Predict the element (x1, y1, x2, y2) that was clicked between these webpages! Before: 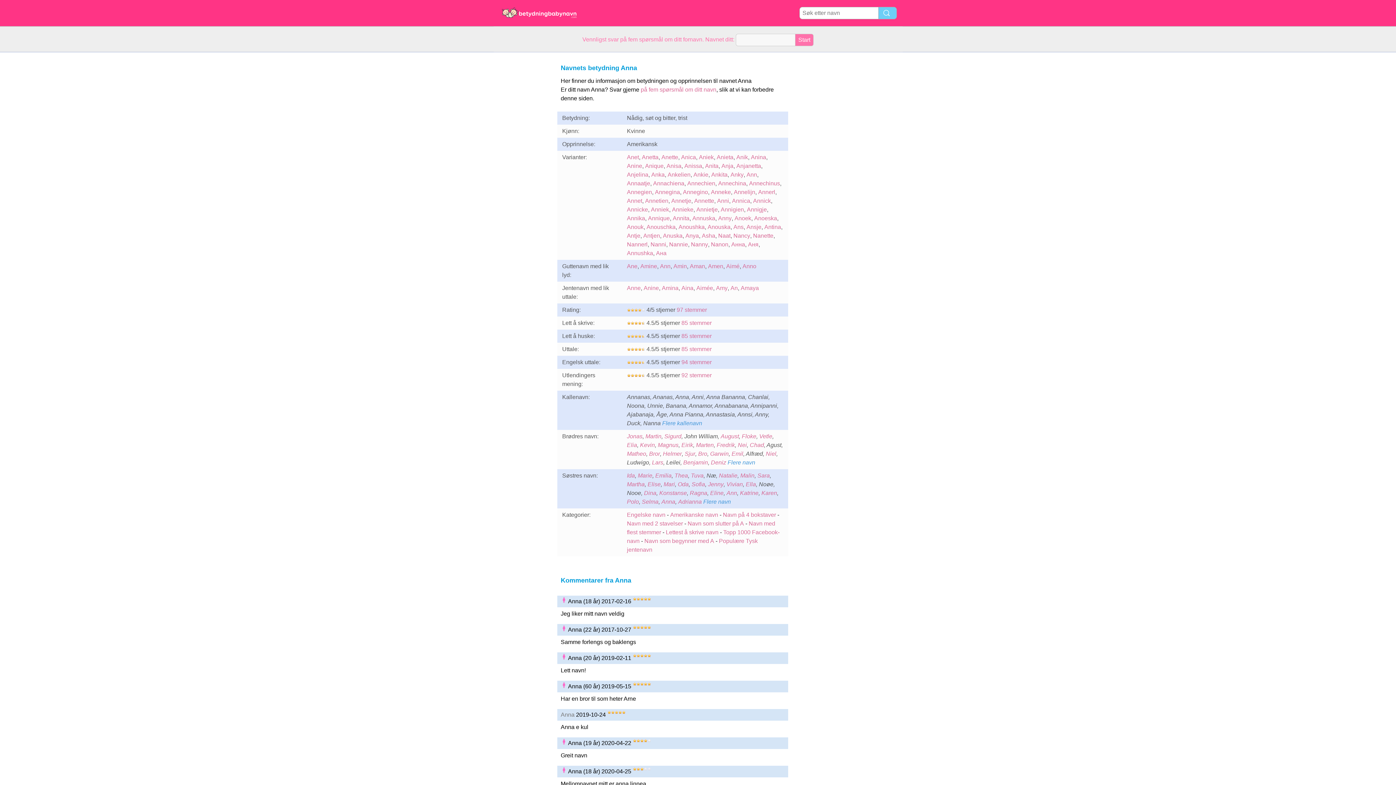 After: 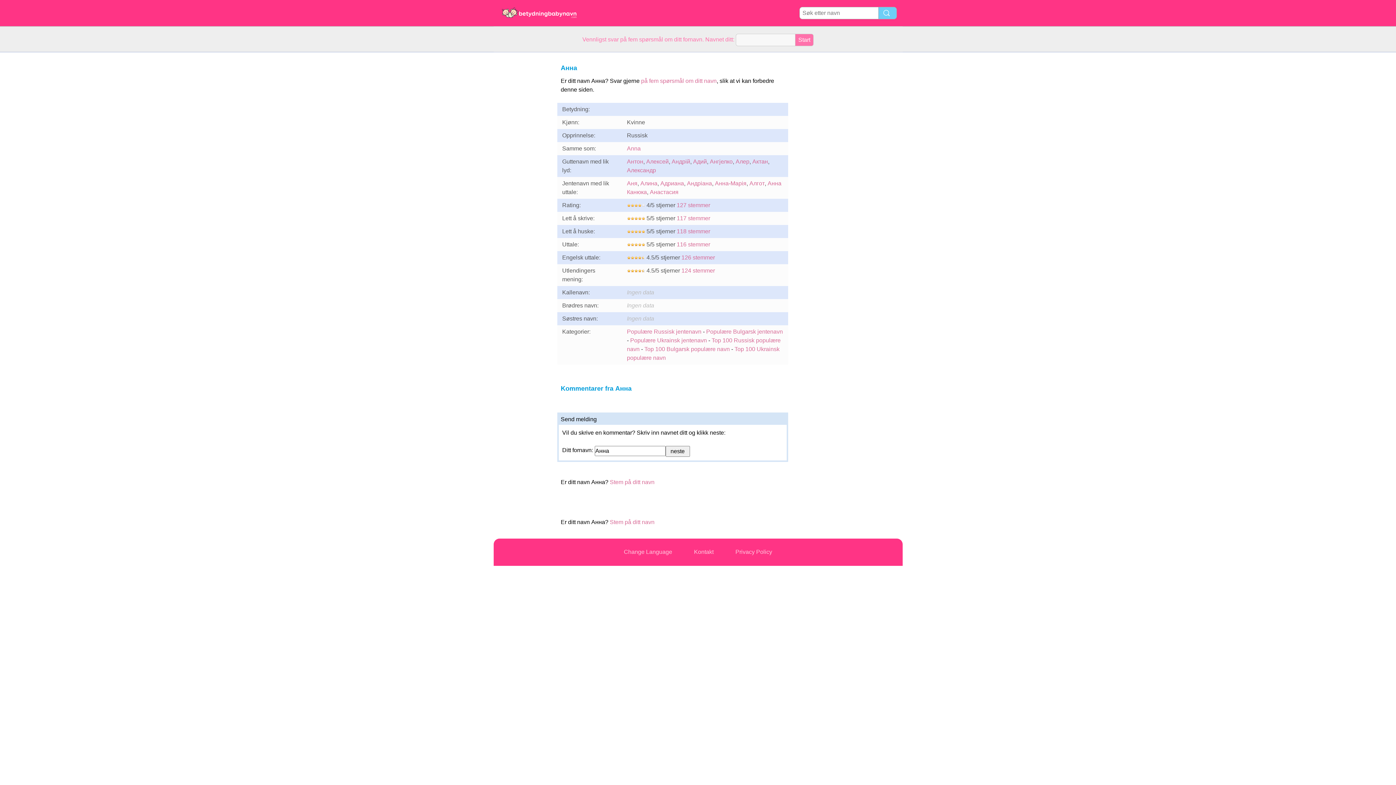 Action: bbox: (731, 241, 745, 247) label: Анна